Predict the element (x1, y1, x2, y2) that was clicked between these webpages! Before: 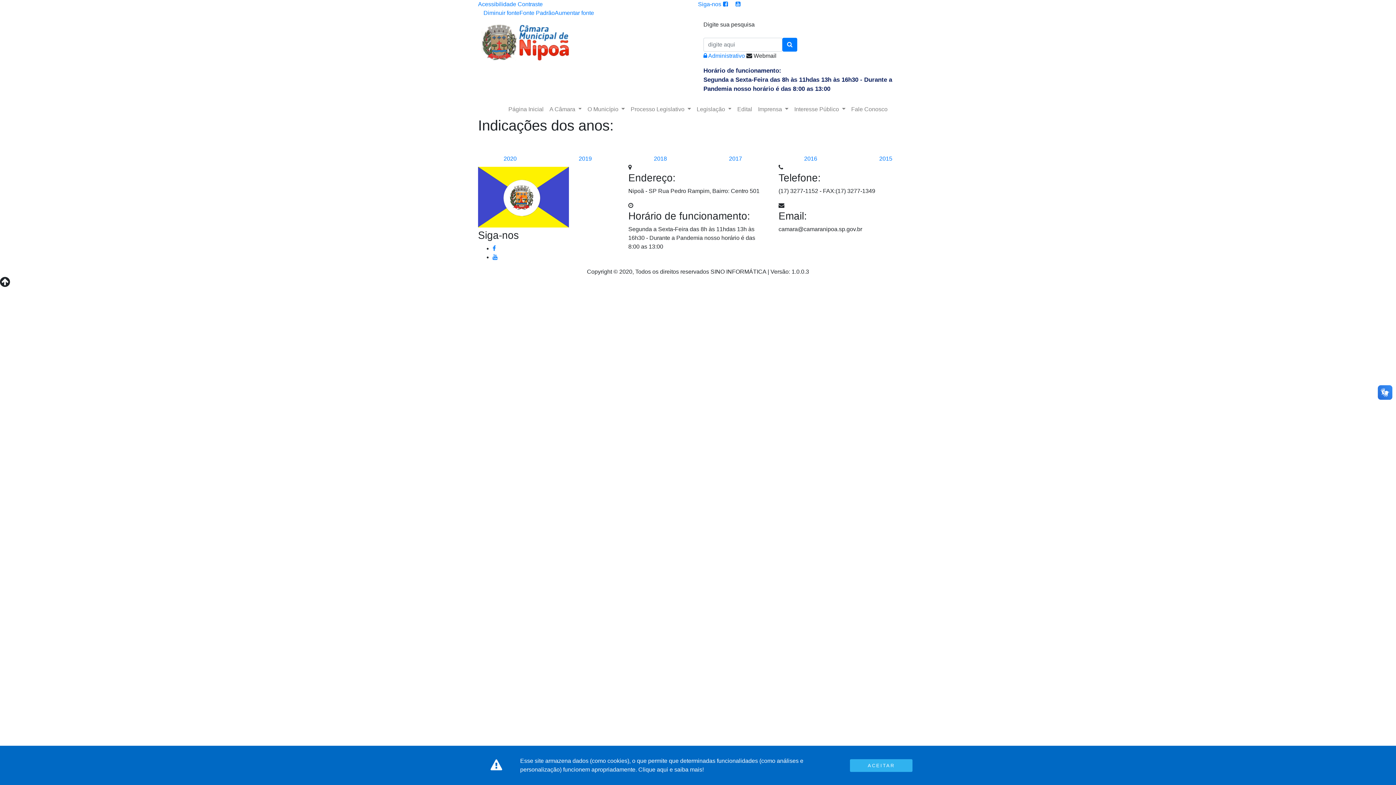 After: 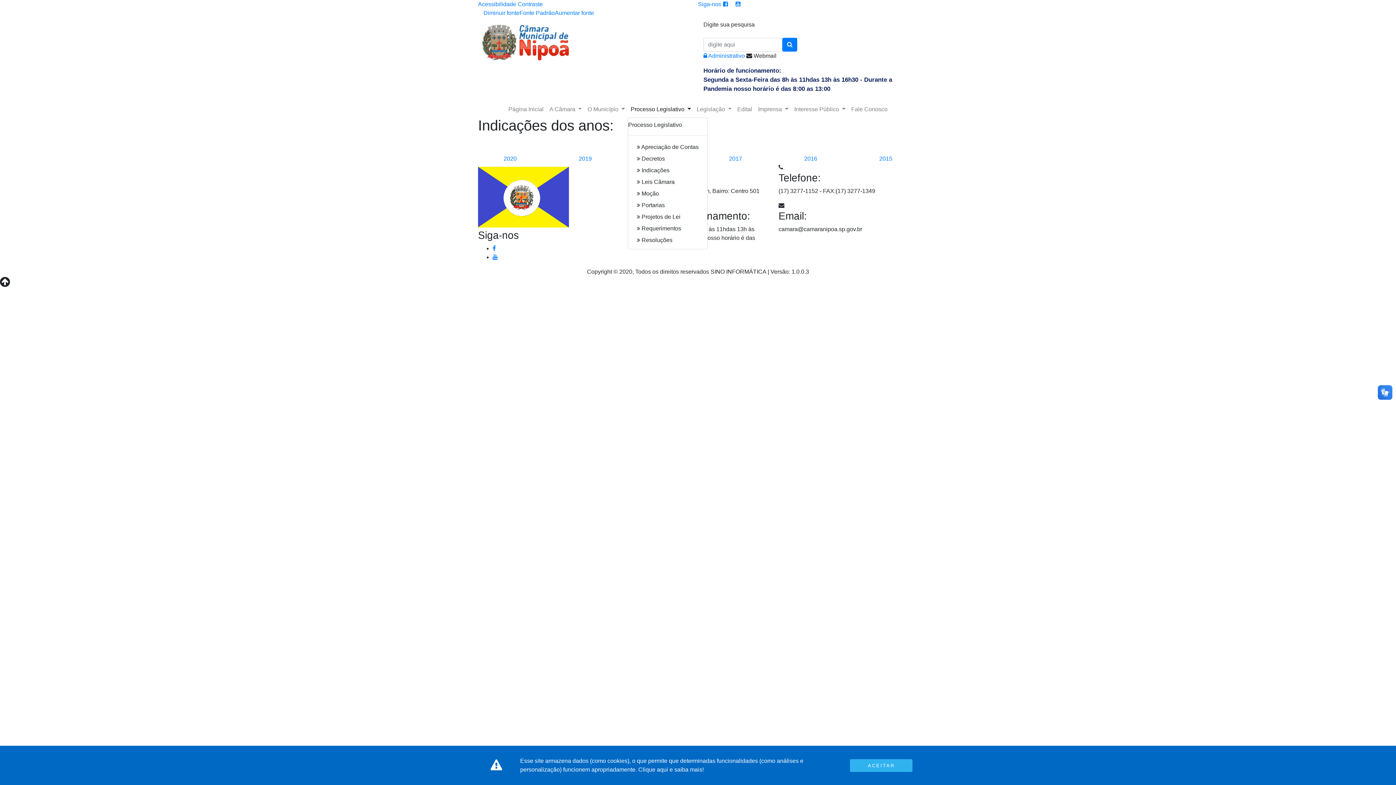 Action: bbox: (627, 102, 694, 116) label: Processo Legislativo 